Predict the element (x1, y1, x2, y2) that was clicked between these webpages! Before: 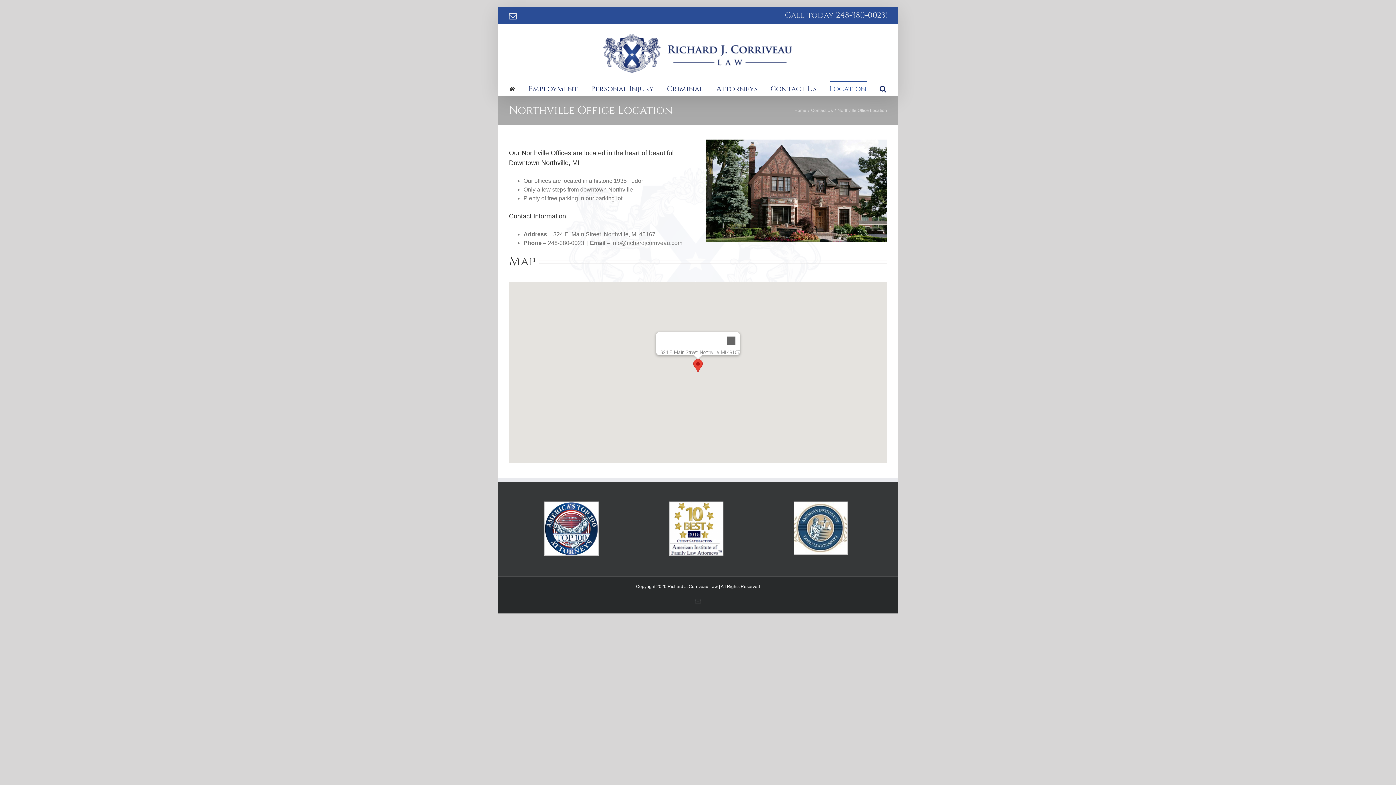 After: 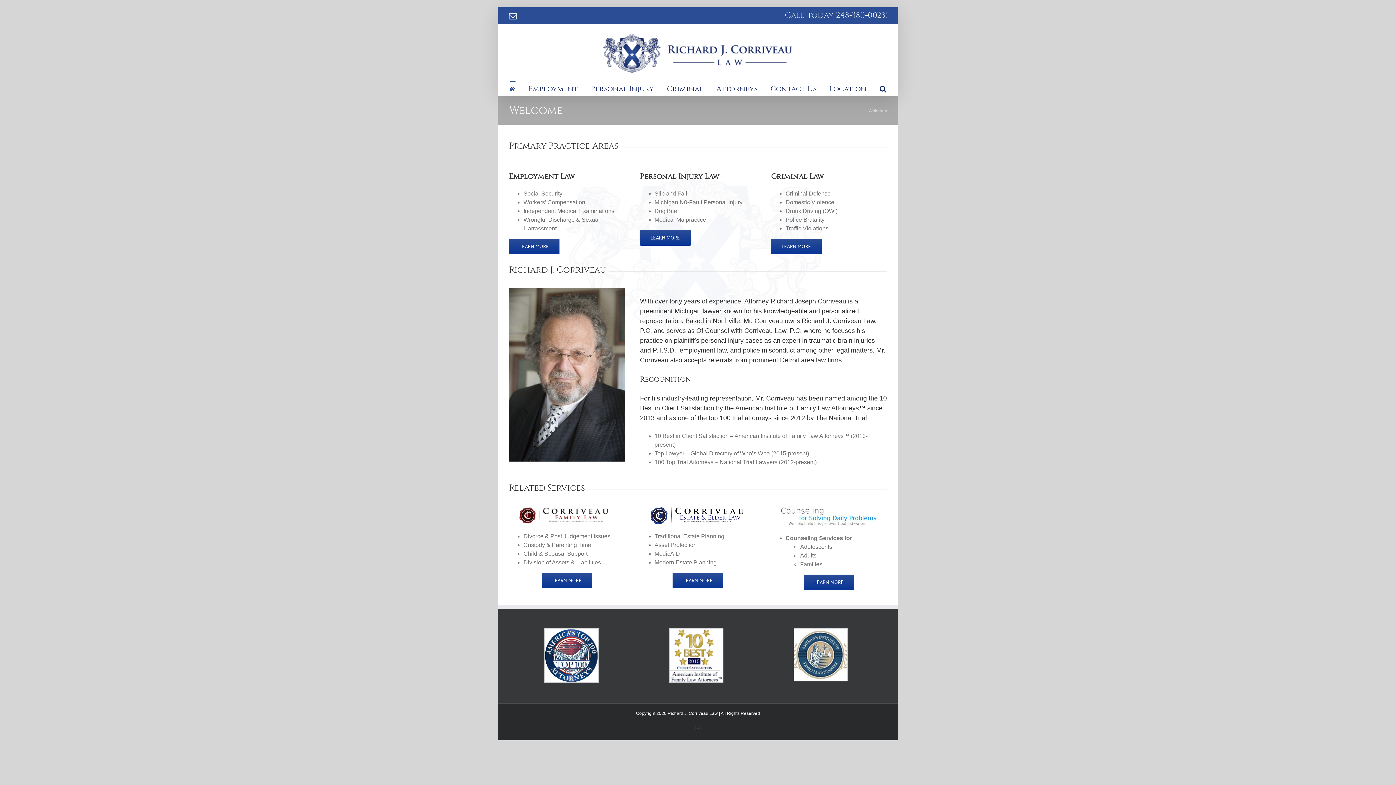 Action: label: Home bbox: (794, 108, 806, 113)